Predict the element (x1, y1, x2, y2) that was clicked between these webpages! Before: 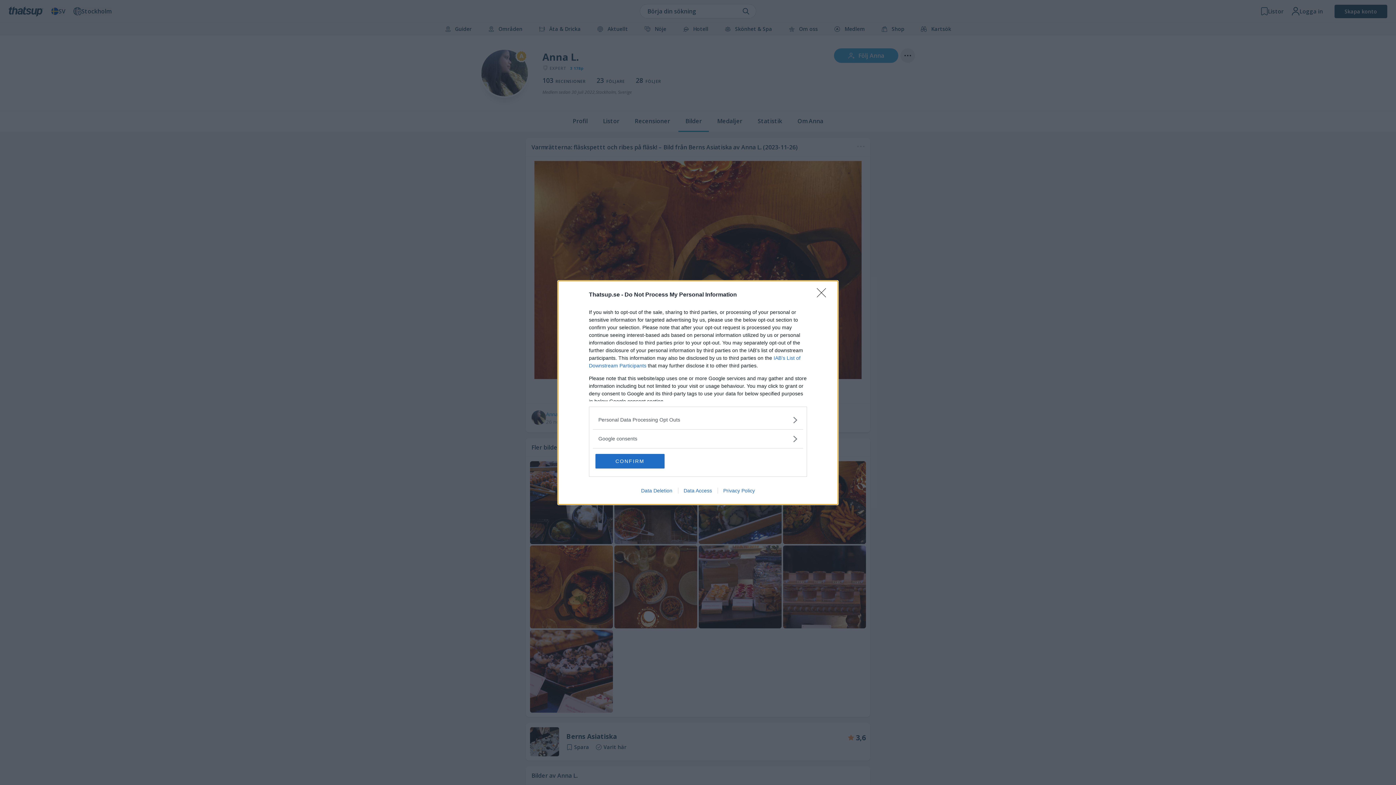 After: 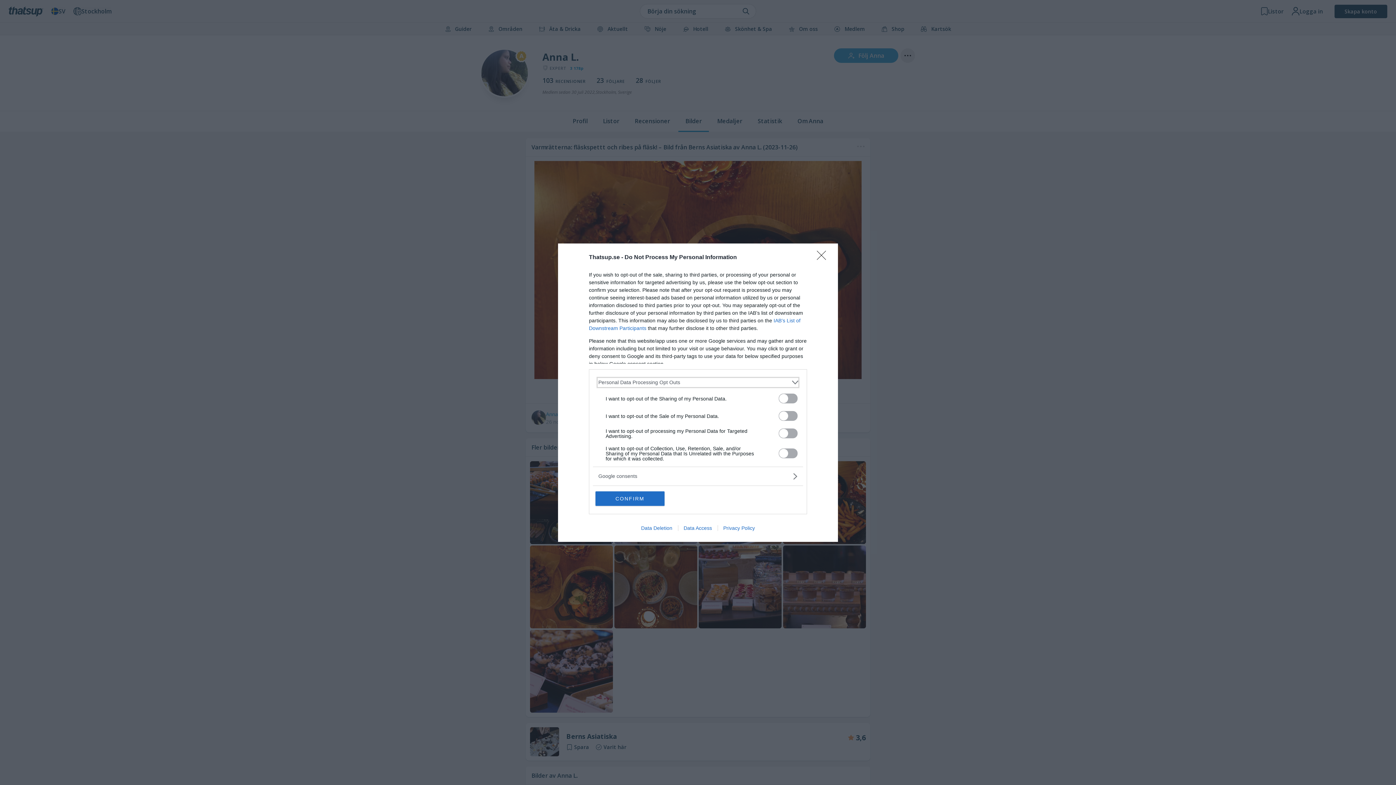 Action: bbox: (598, 416, 797, 423) label: Opt-Outs